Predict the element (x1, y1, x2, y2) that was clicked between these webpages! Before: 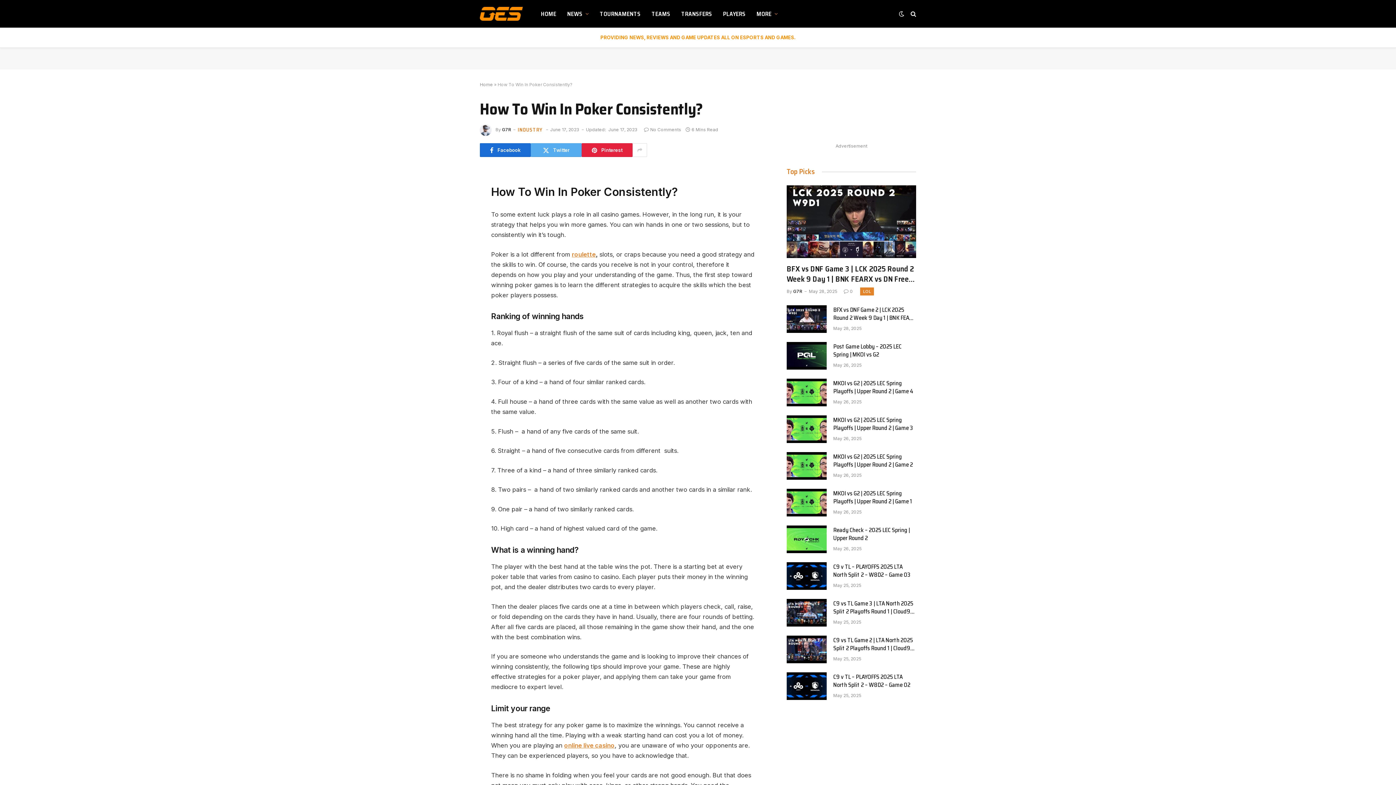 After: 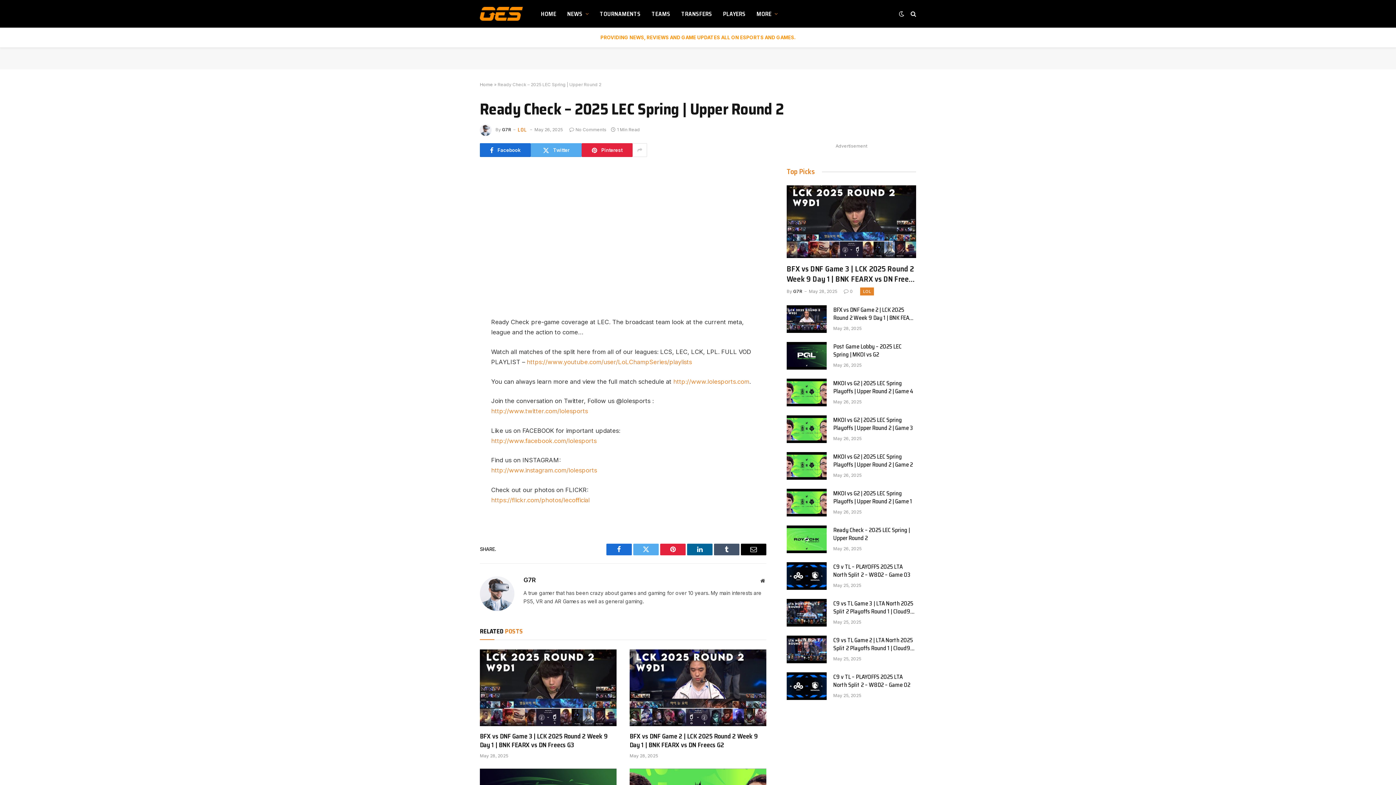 Action: bbox: (786, 525, 826, 553)